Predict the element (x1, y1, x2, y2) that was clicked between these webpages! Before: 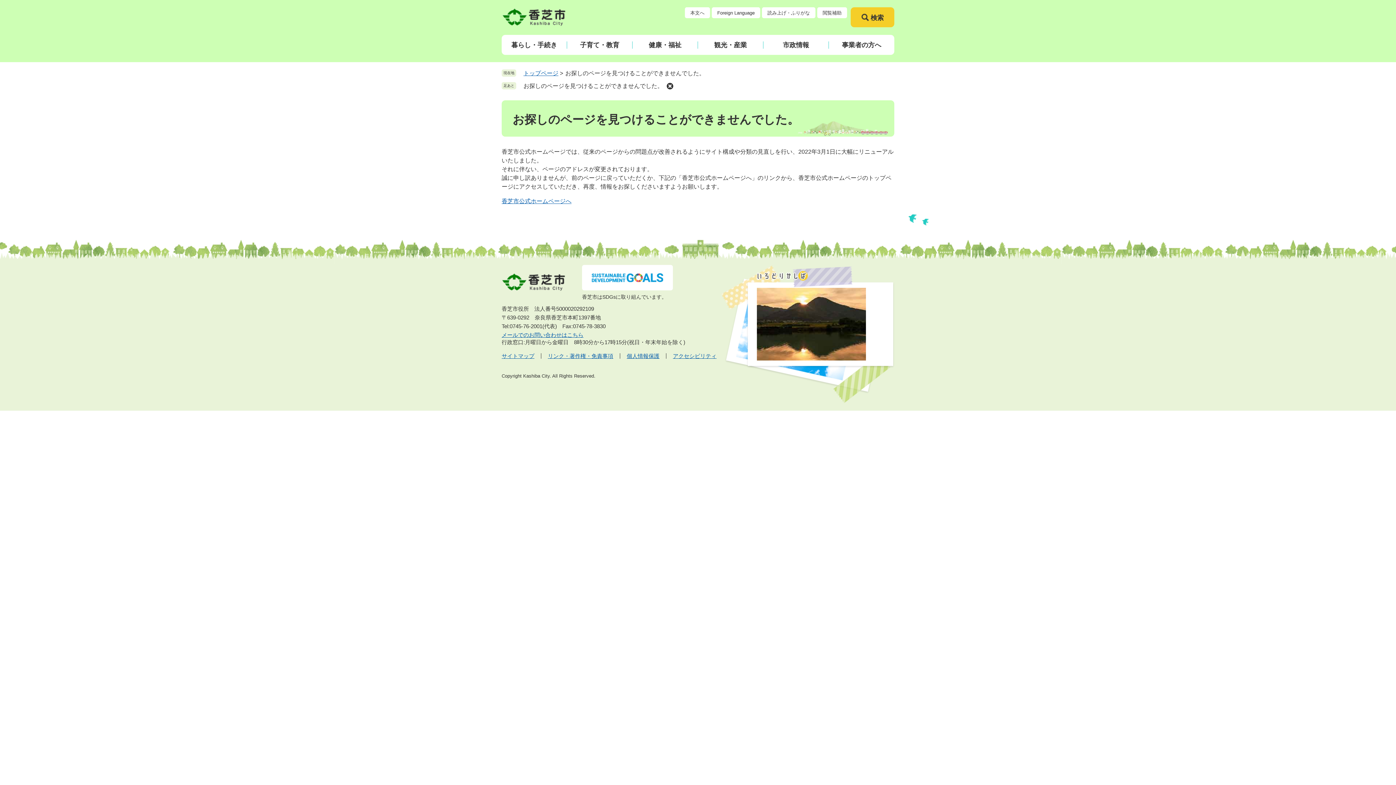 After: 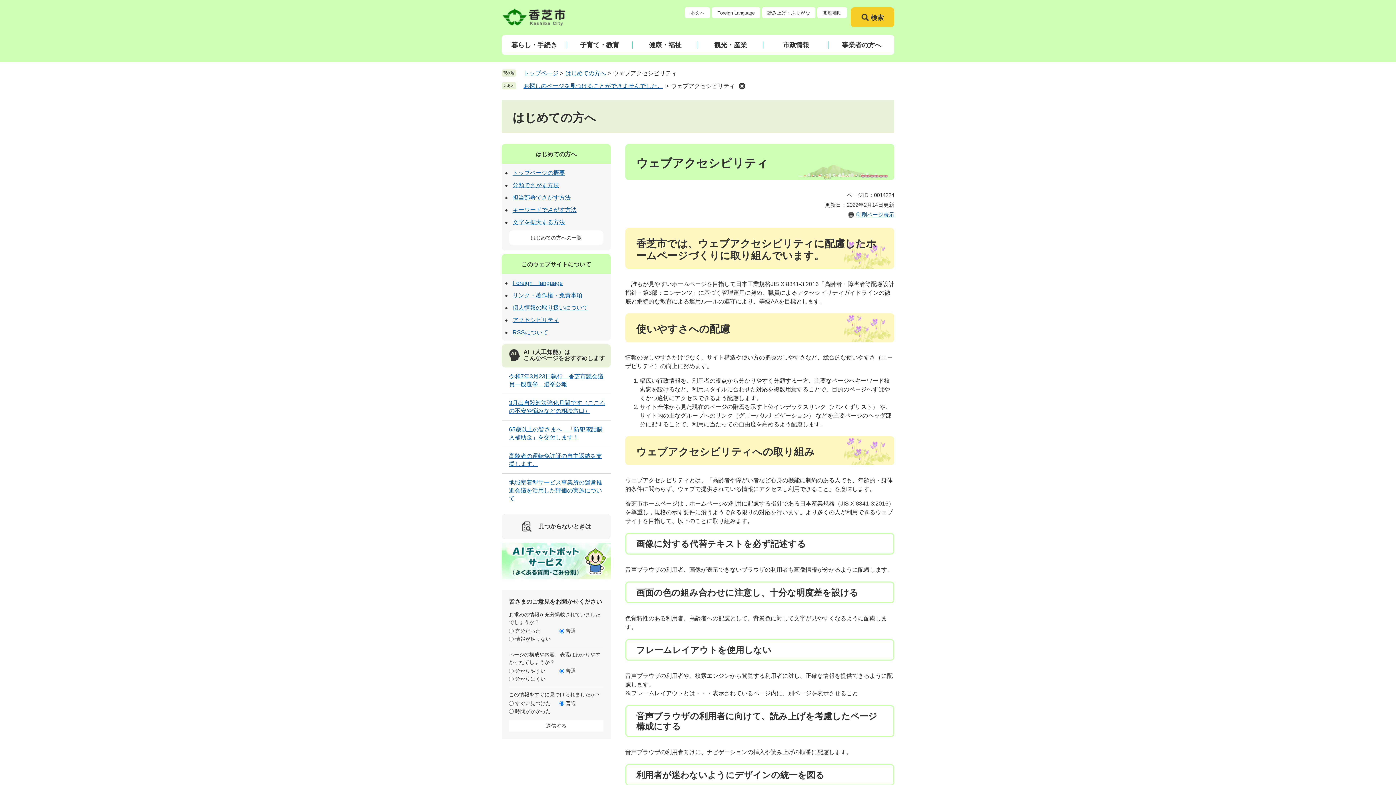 Action: label: アクセシビリティ bbox: (673, 353, 716, 359)